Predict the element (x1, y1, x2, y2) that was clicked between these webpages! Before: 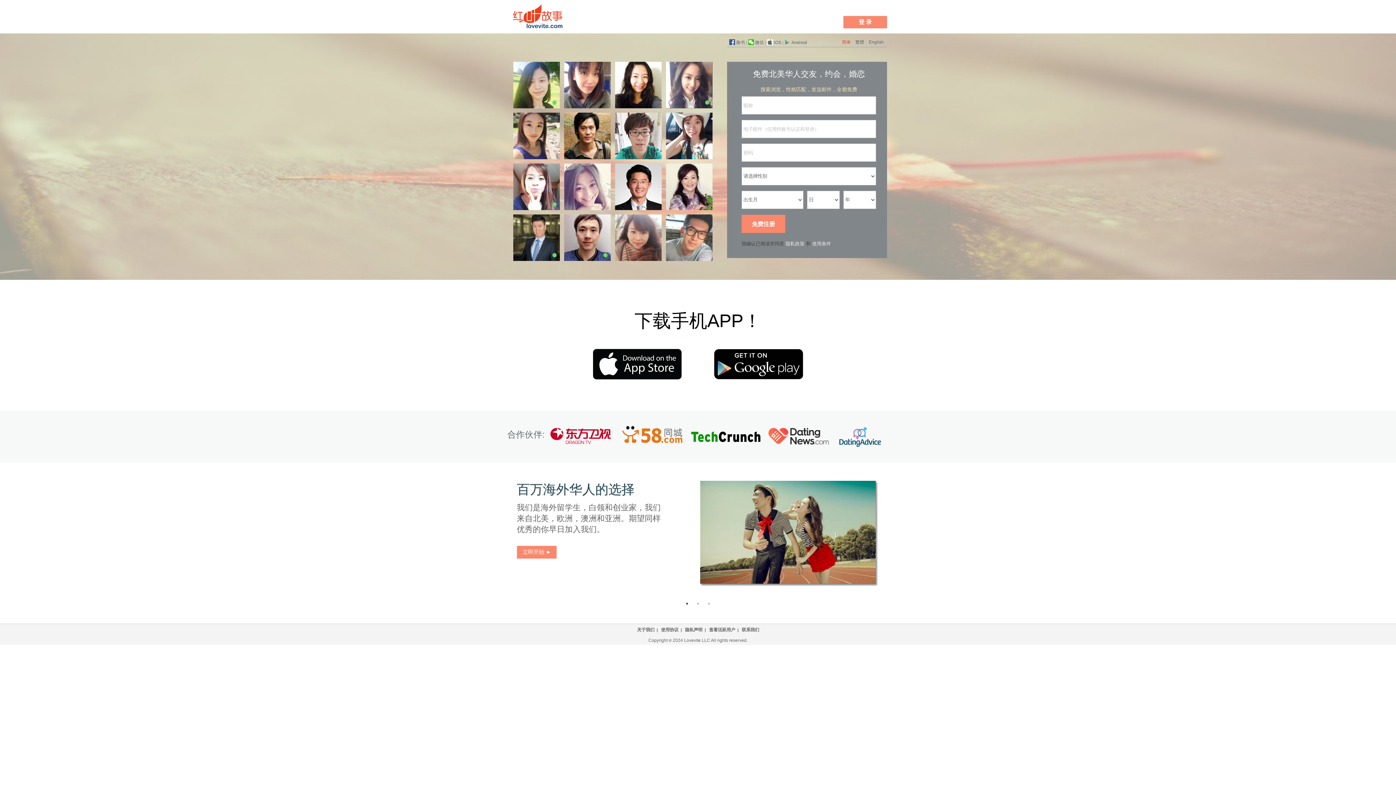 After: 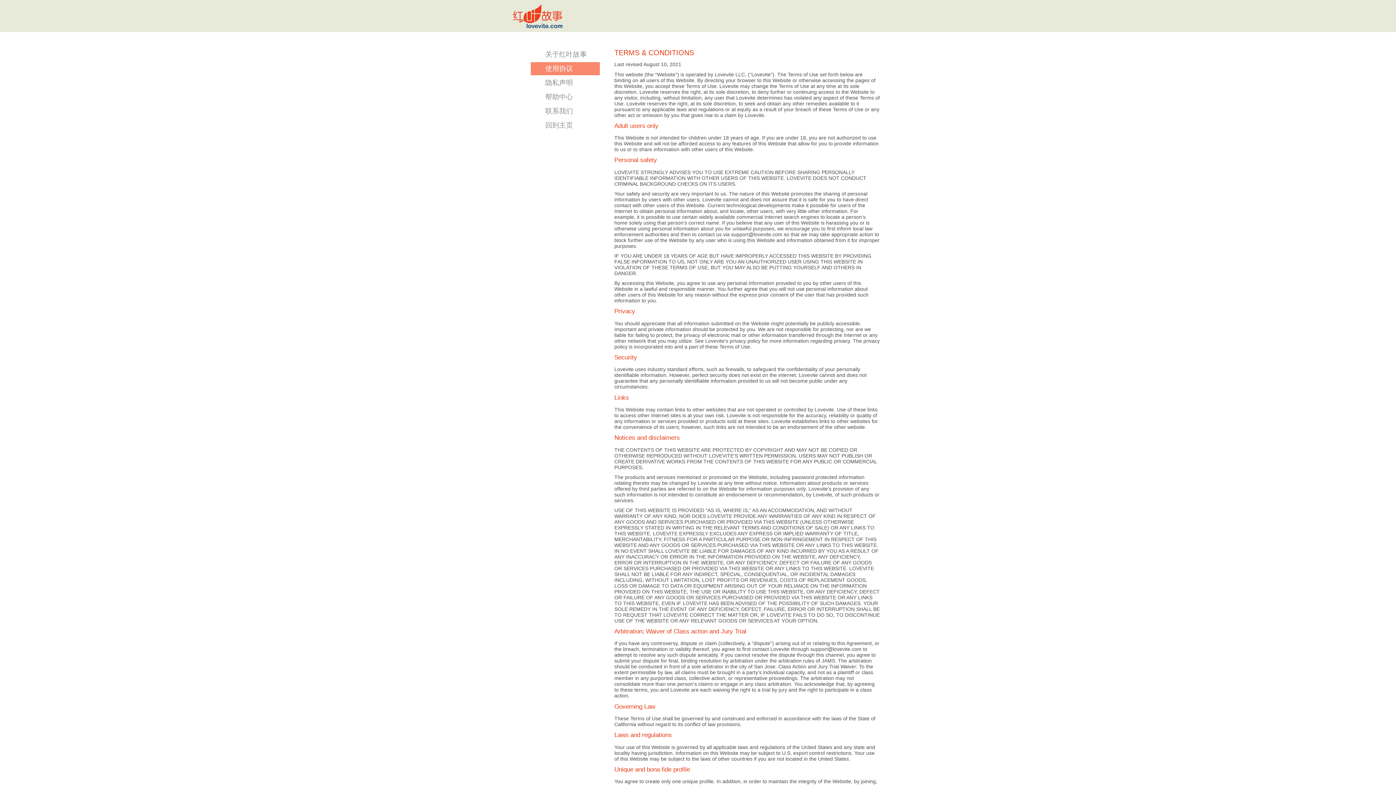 Action: bbox: (661, 627, 678, 632) label: 使用协议